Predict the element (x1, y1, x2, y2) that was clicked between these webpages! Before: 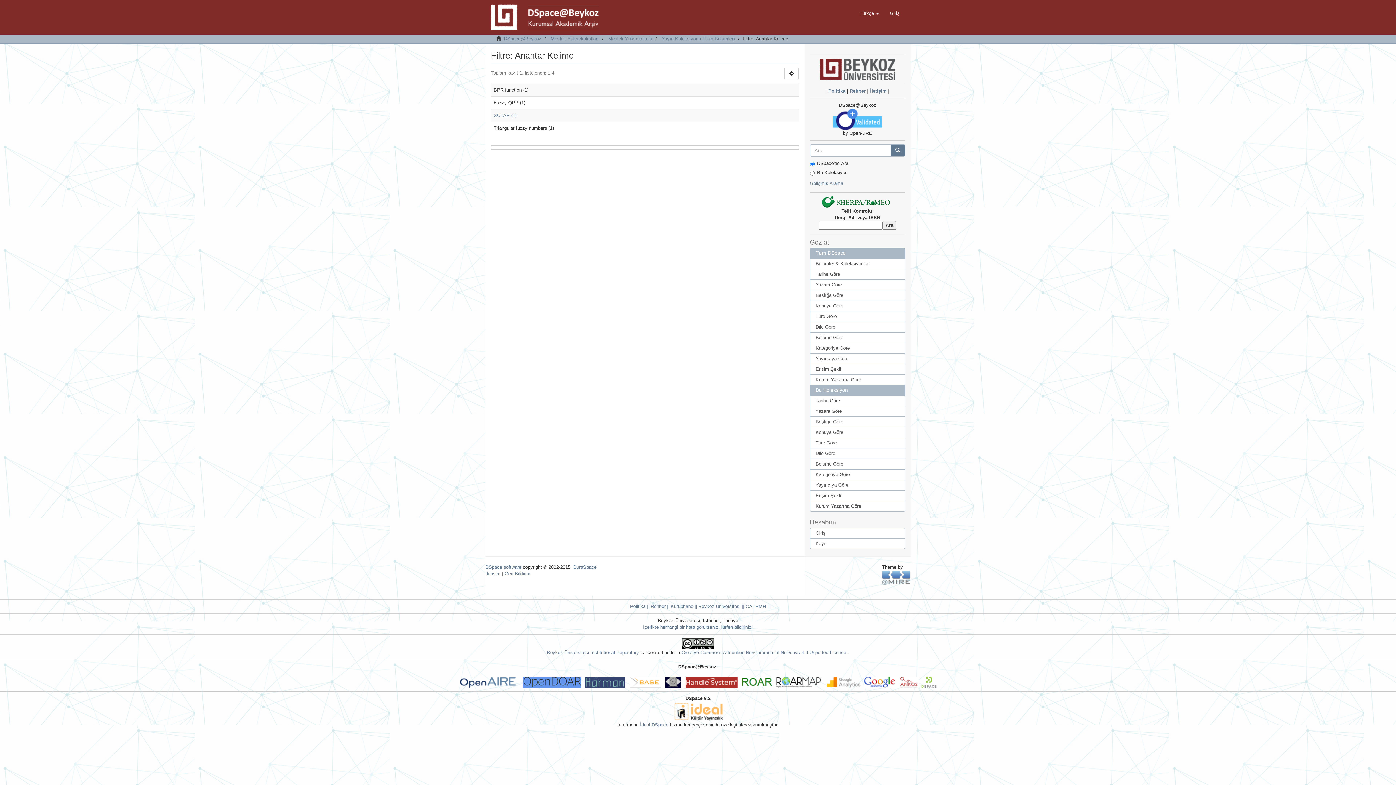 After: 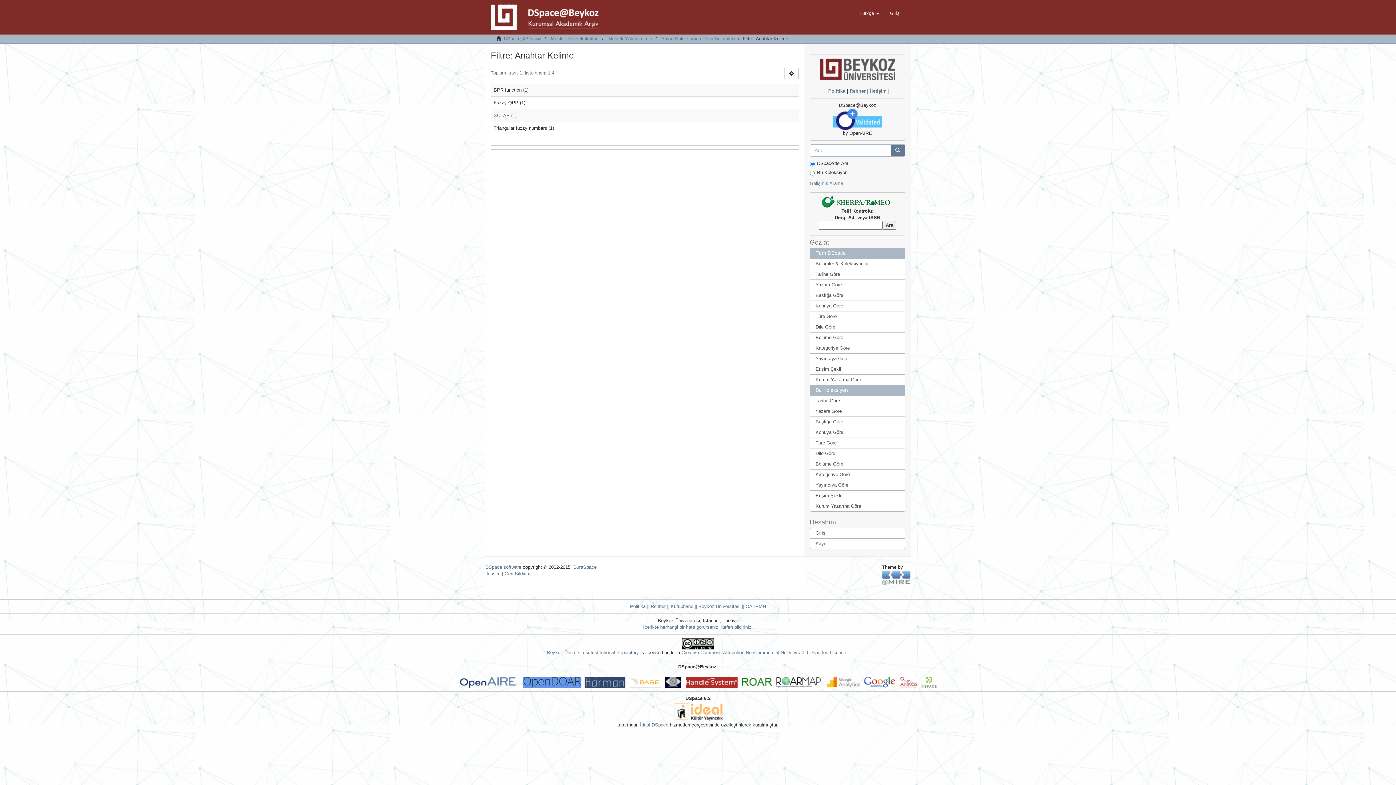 Action: bbox: (584, 679, 629, 684)